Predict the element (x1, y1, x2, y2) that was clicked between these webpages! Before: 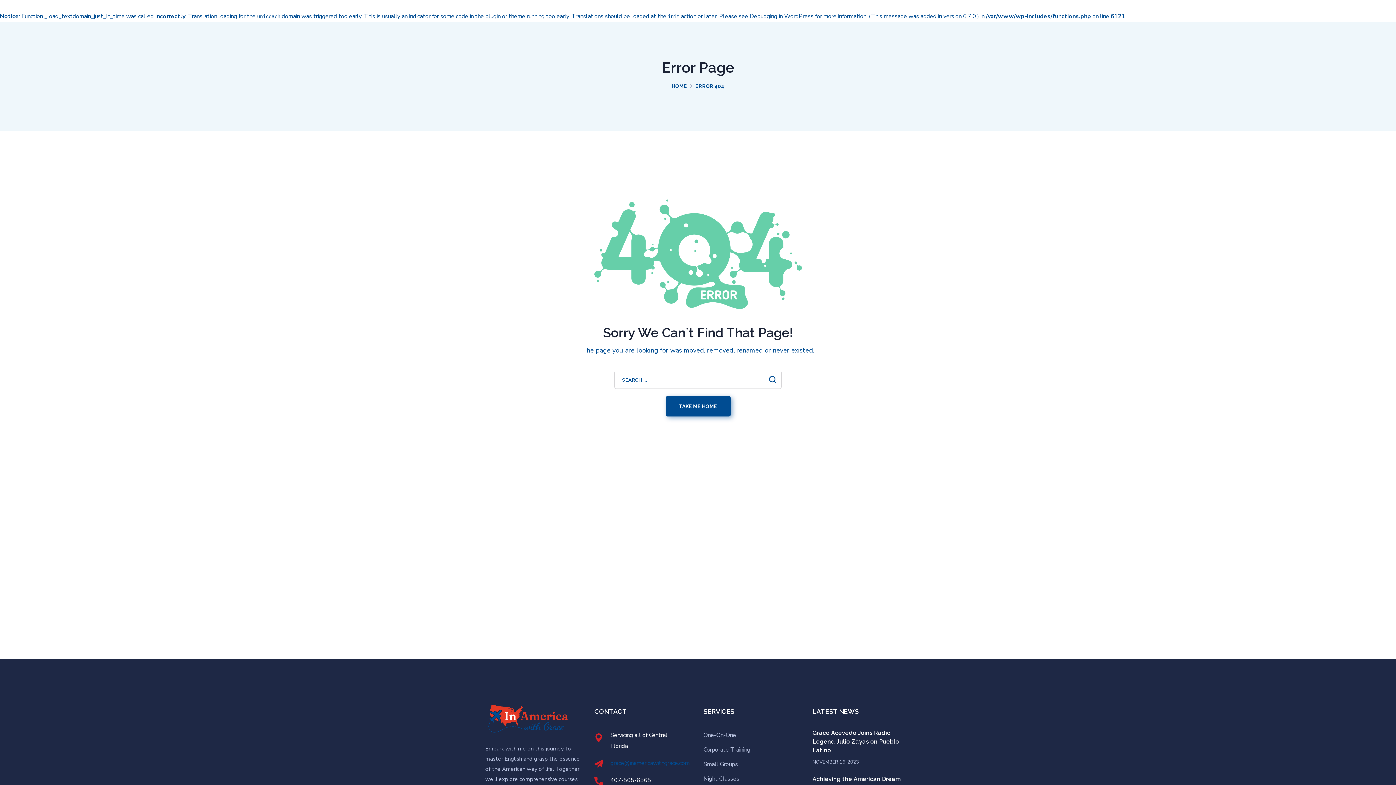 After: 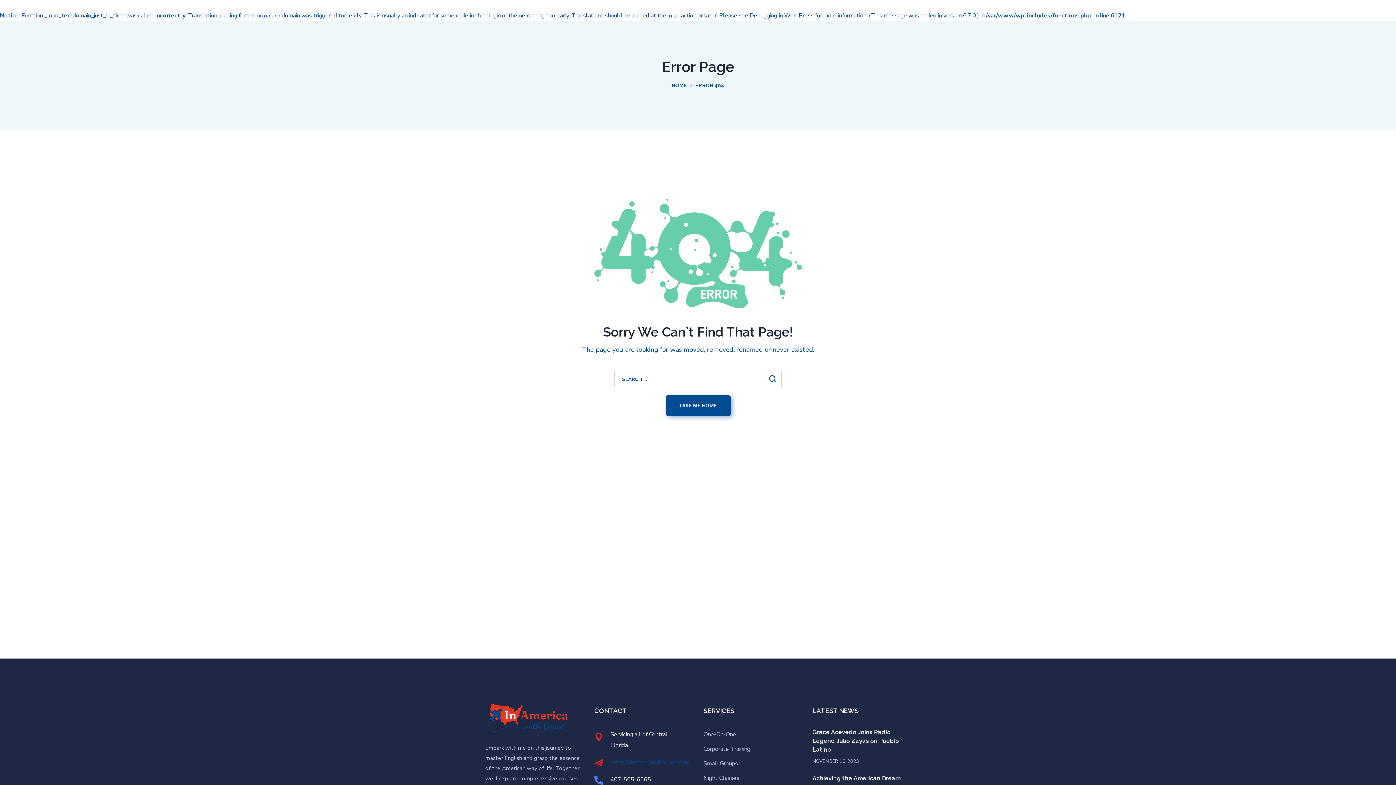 Action: bbox: (594, 775, 685, 786)